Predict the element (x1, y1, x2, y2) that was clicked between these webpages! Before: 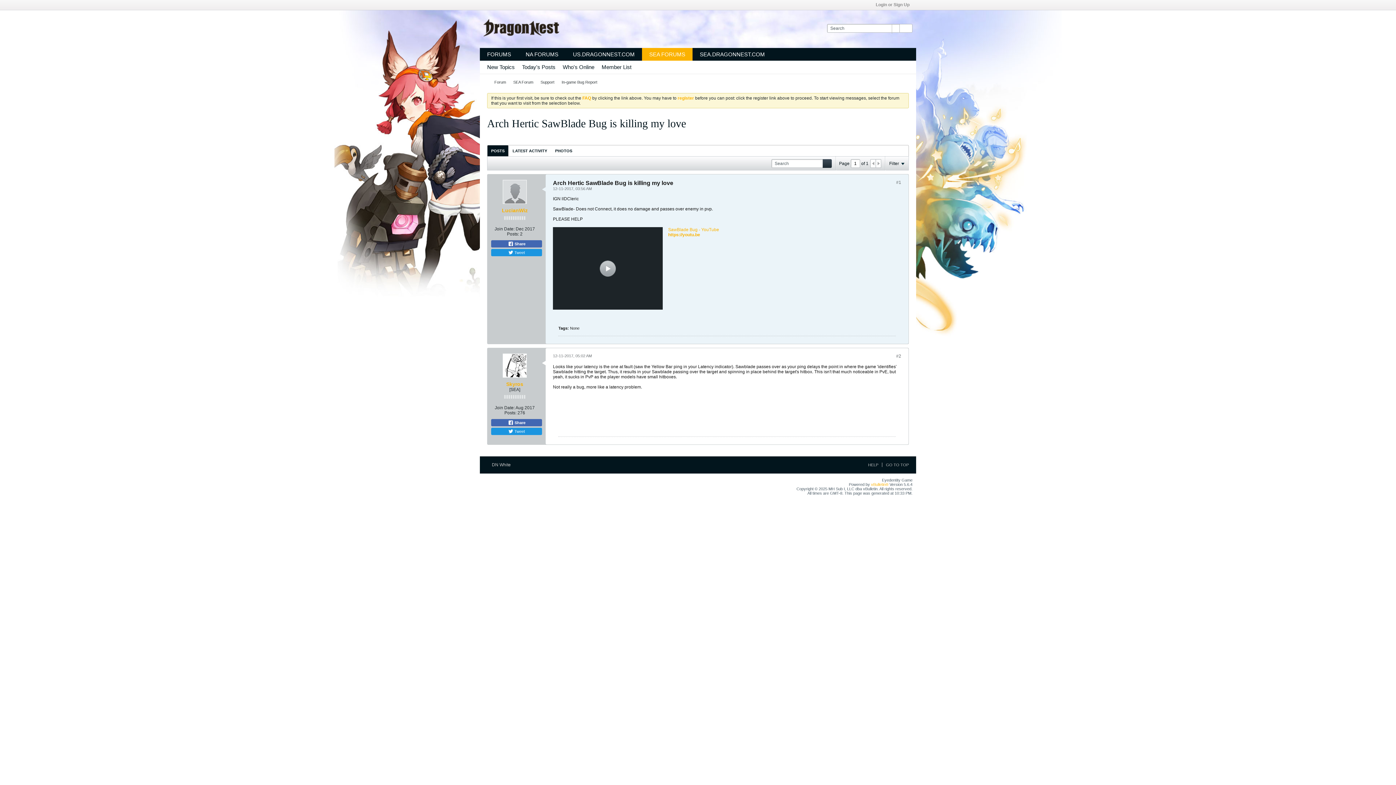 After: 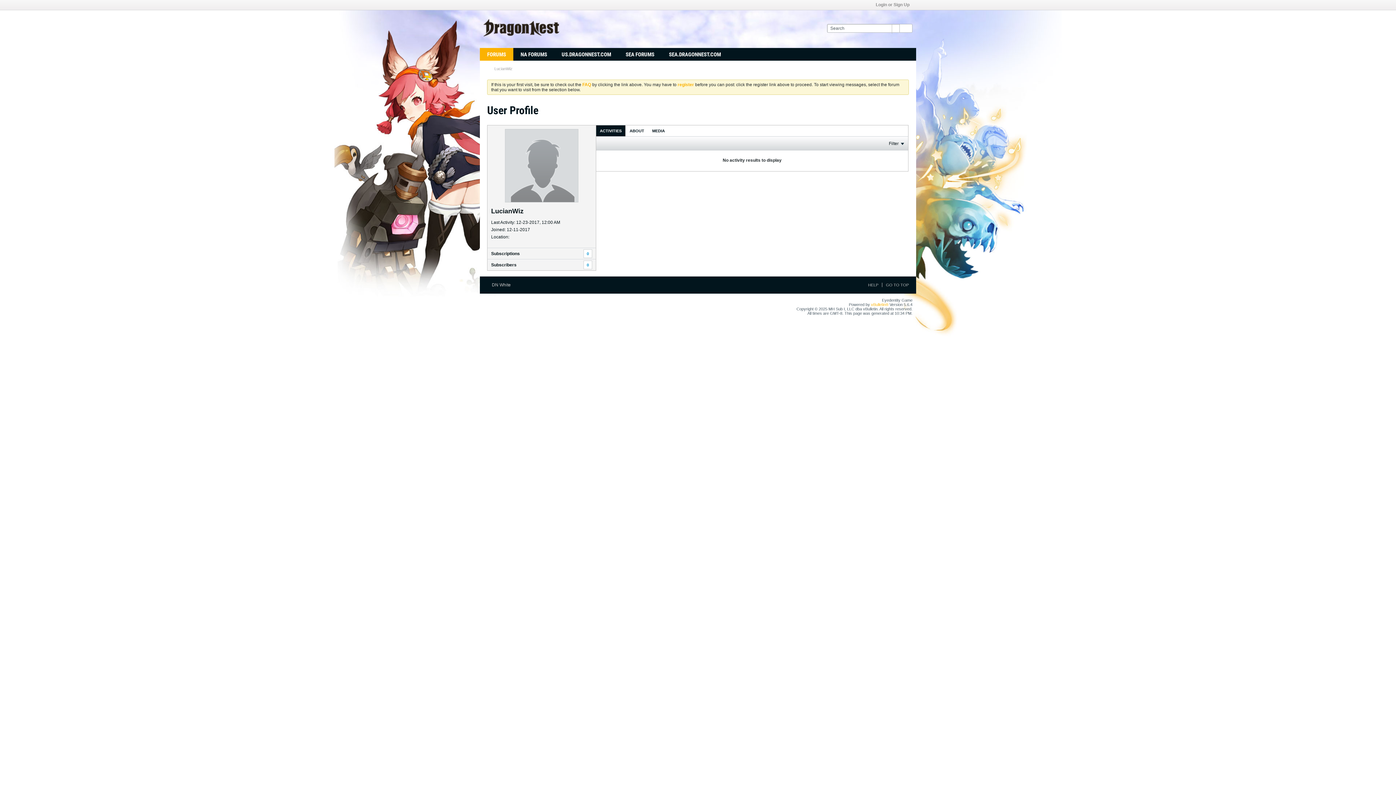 Action: bbox: (502, 207, 527, 213) label: LucianWiz